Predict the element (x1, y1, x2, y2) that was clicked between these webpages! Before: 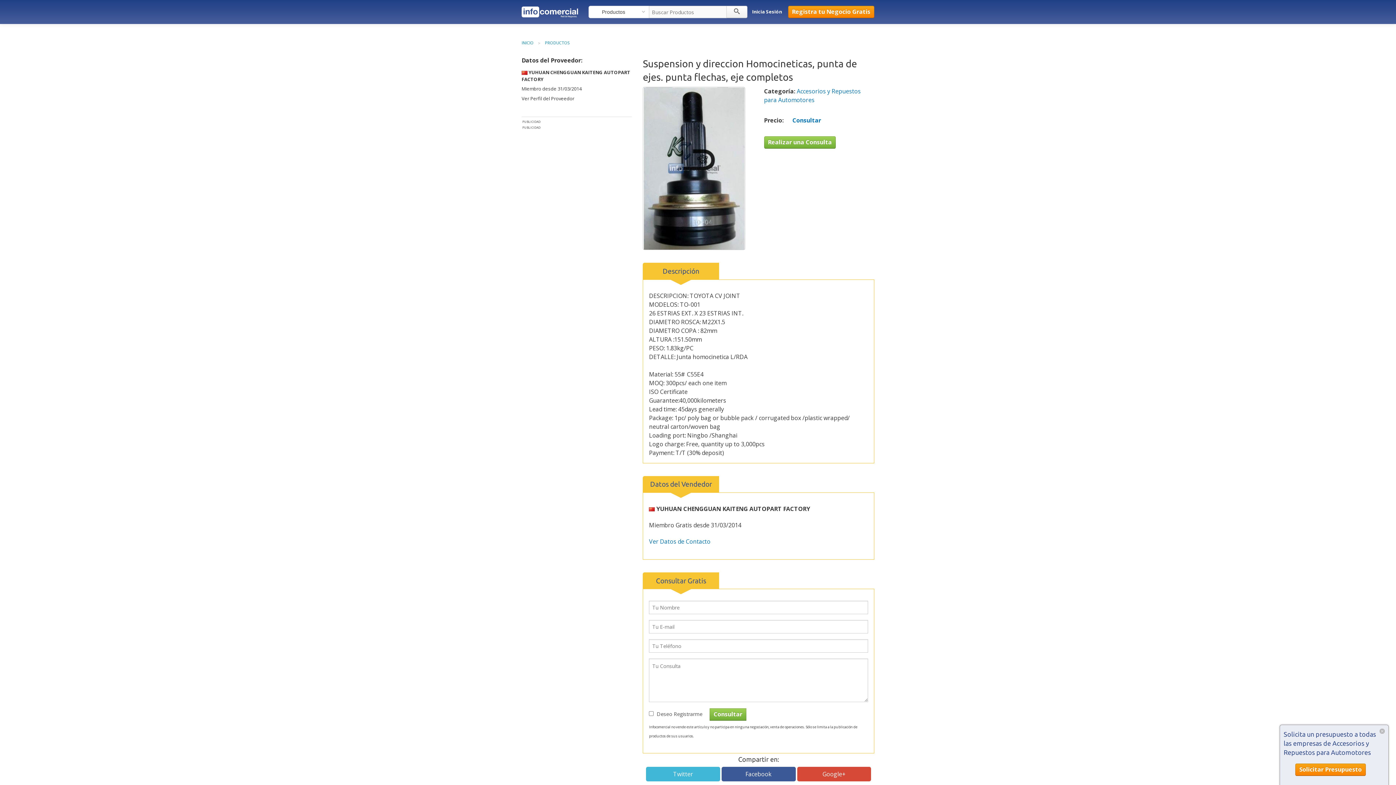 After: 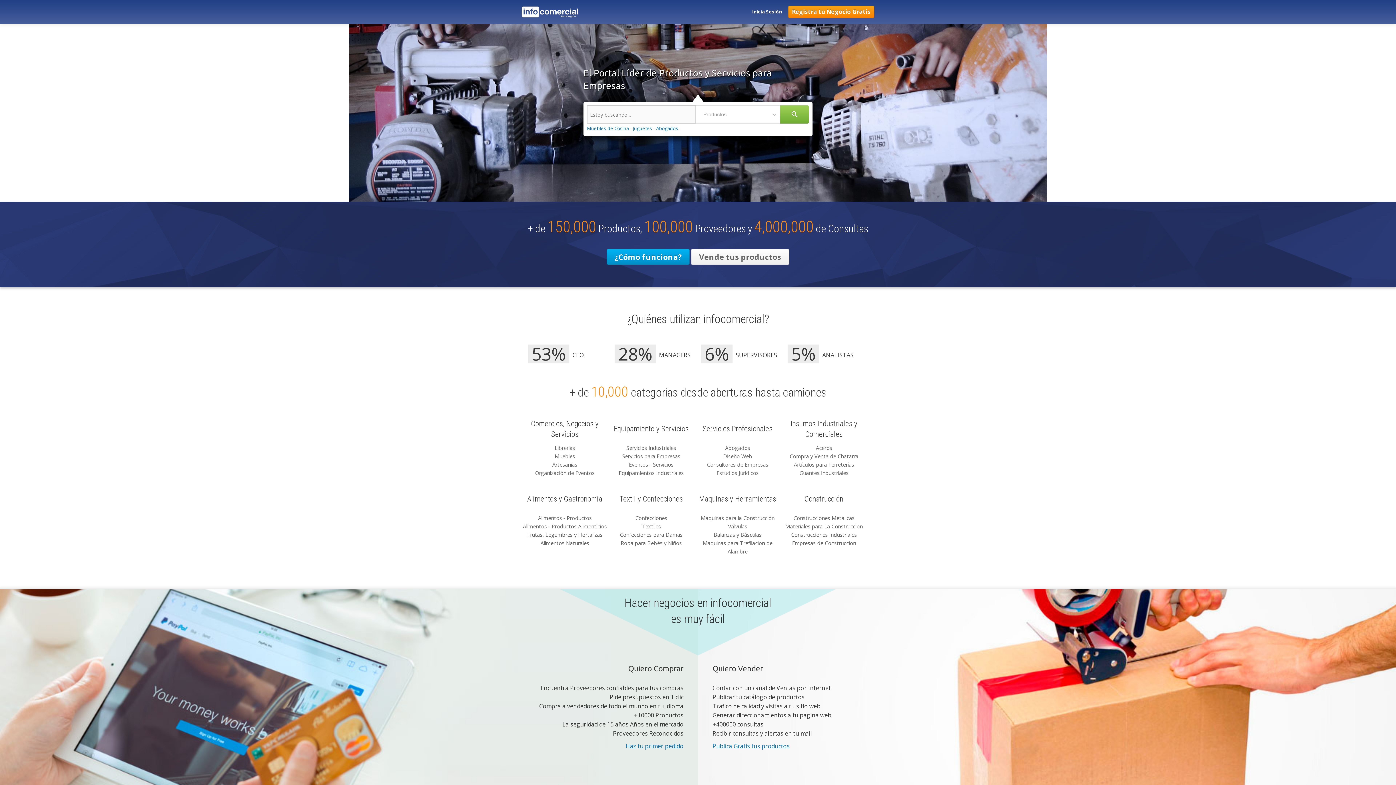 Action: bbox: (521, 5, 578, 17)